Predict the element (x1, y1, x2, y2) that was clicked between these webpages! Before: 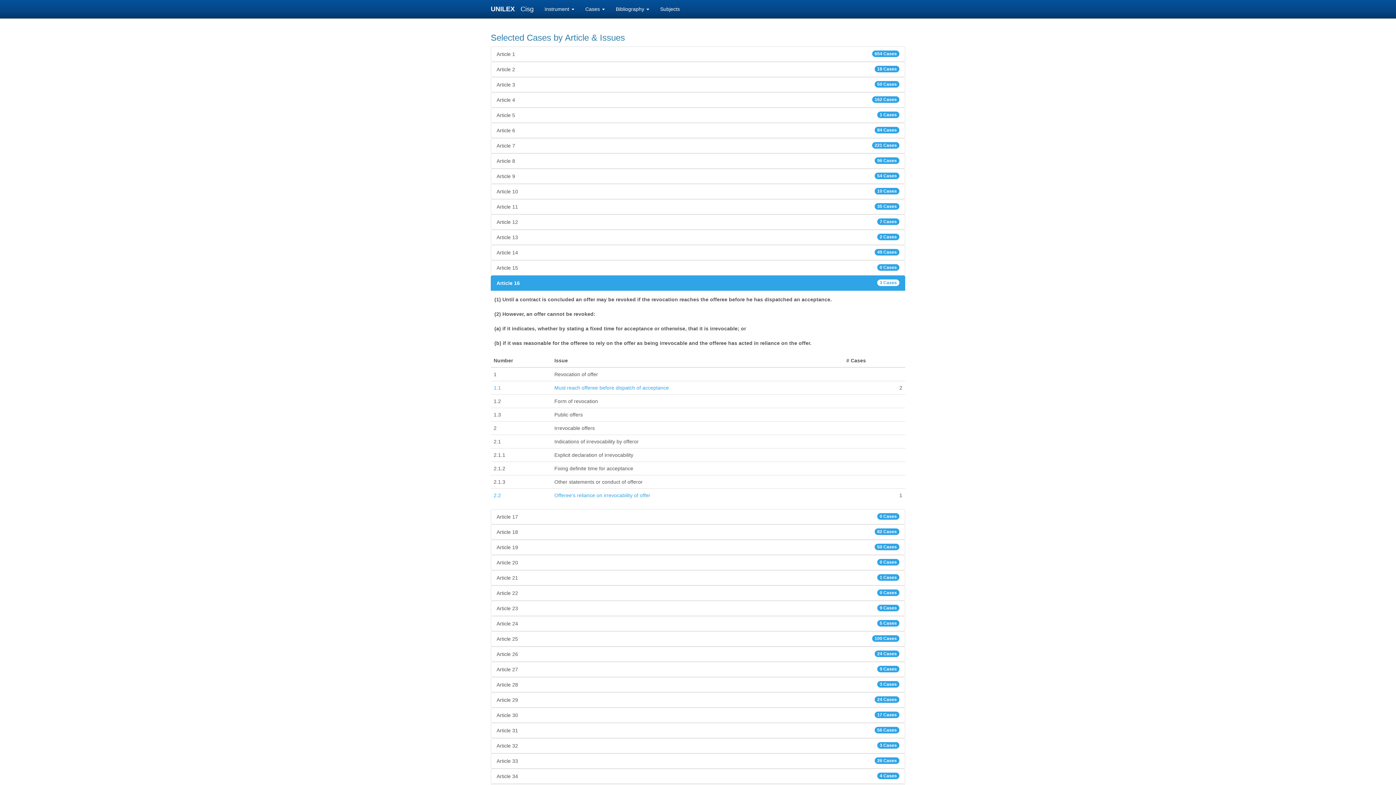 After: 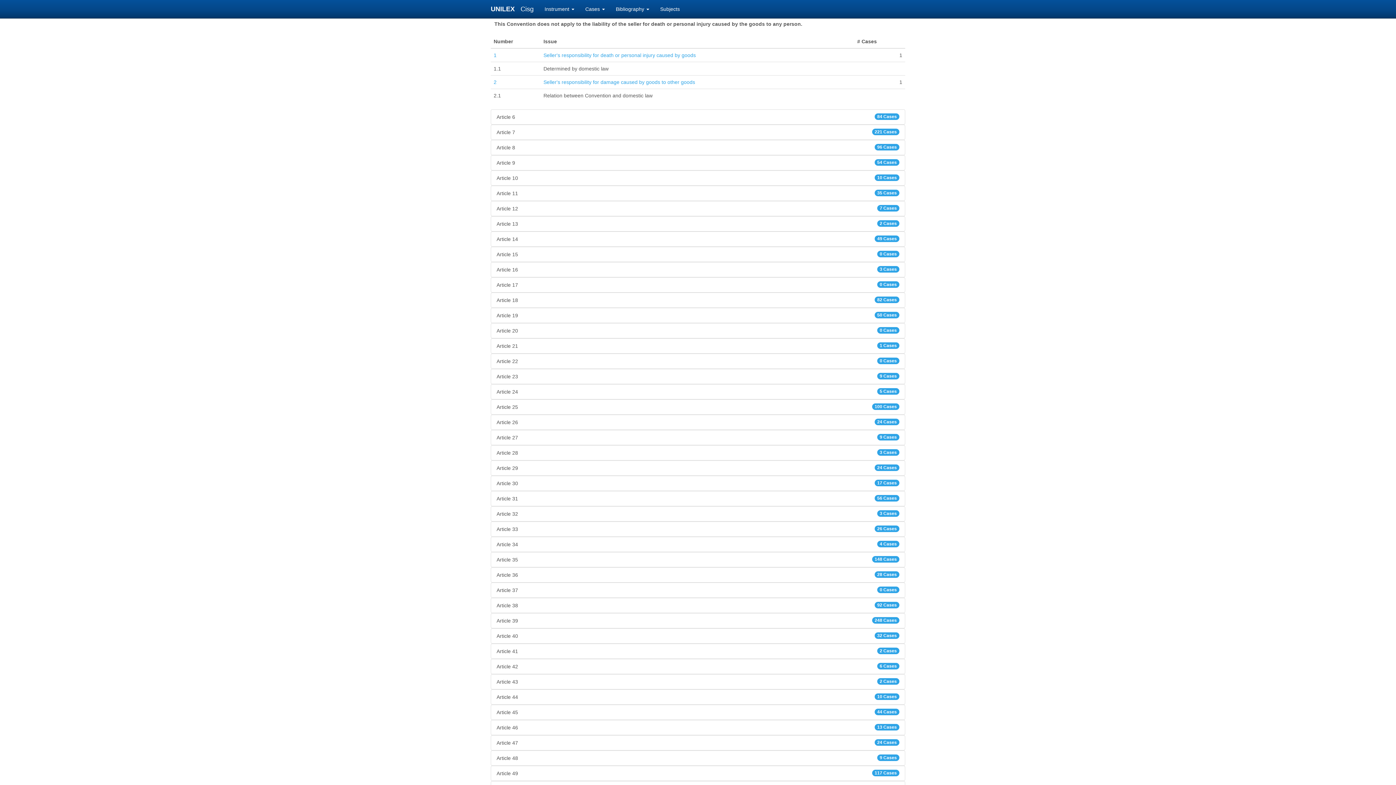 Action: bbox: (490, 107, 905, 122) label: Article 5
1 Cases